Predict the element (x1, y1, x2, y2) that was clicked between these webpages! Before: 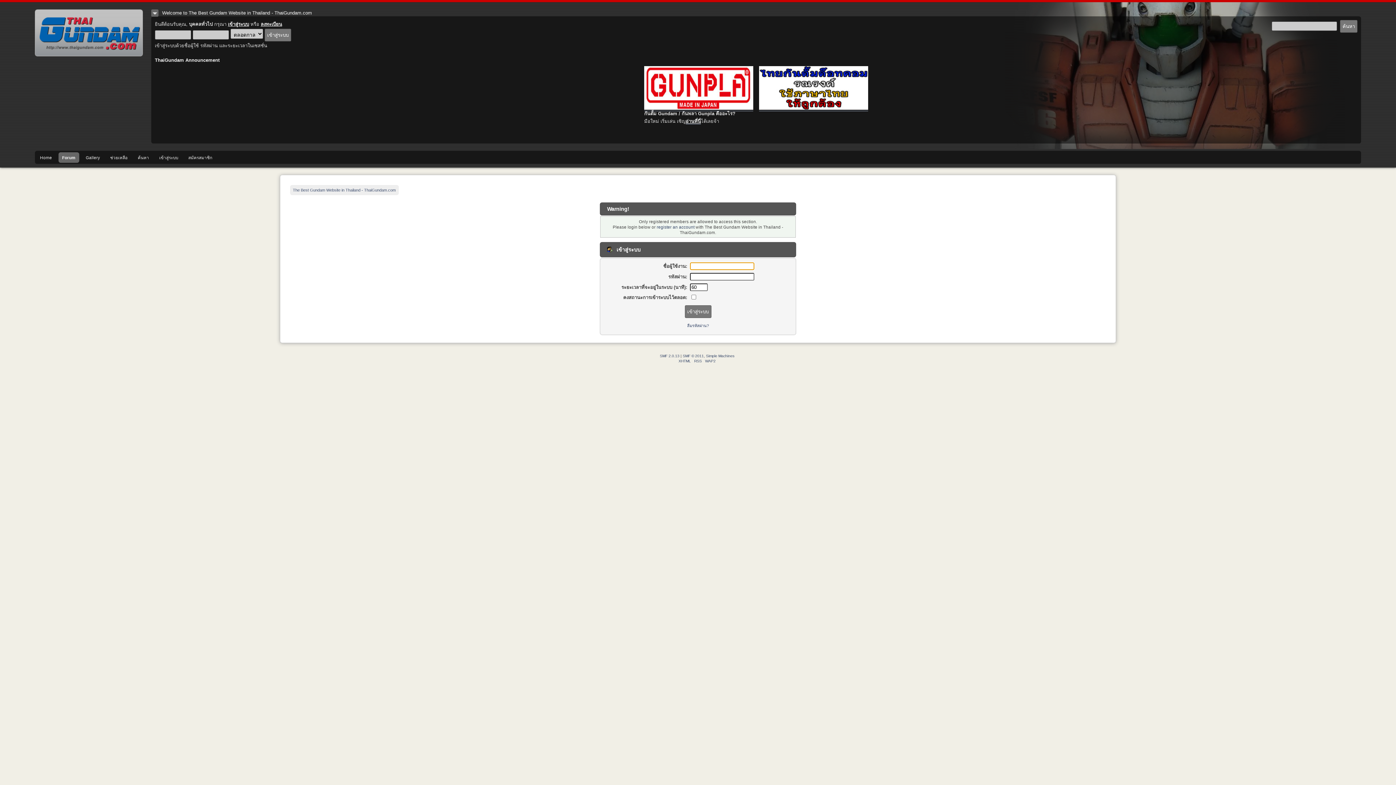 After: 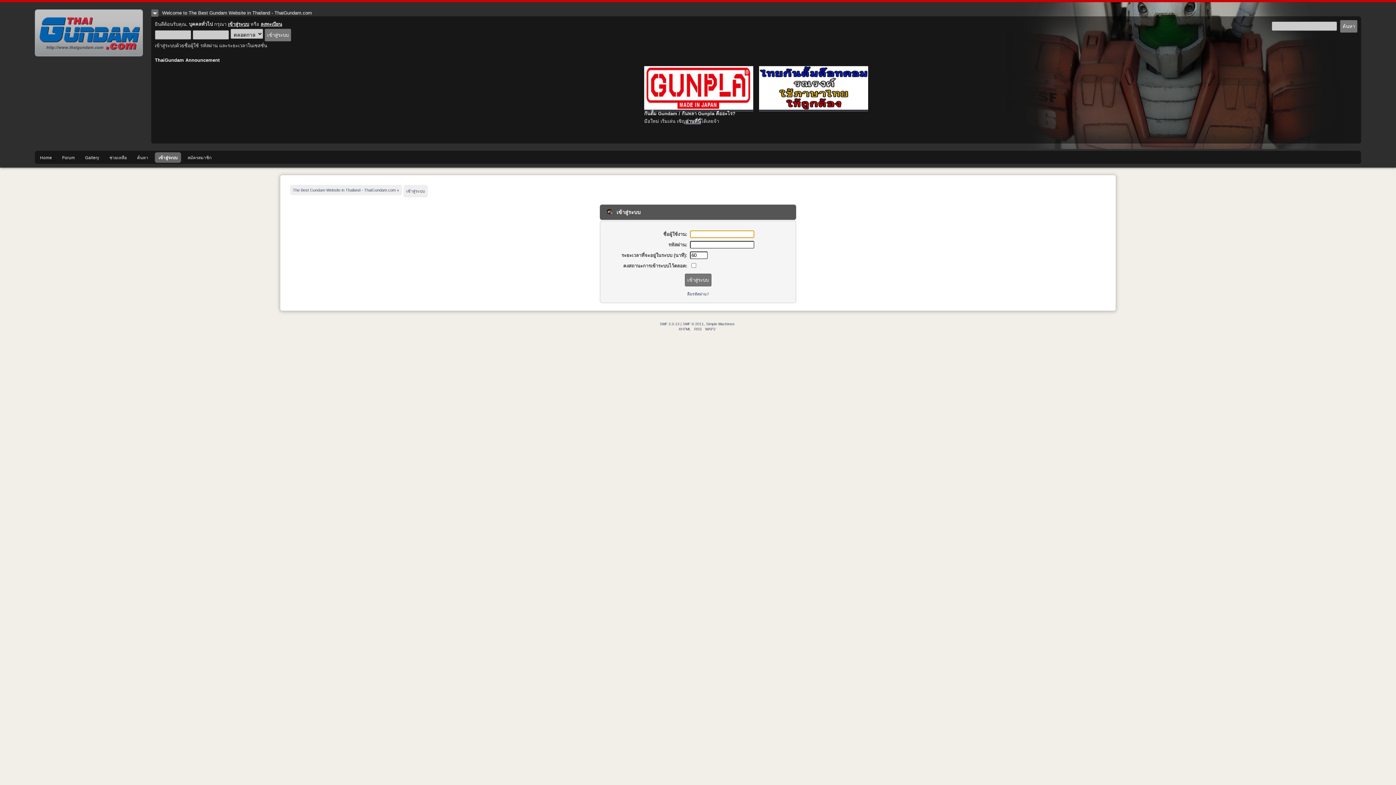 Action: label: เข้าสู่ระบบ bbox: (228, 21, 249, 26)